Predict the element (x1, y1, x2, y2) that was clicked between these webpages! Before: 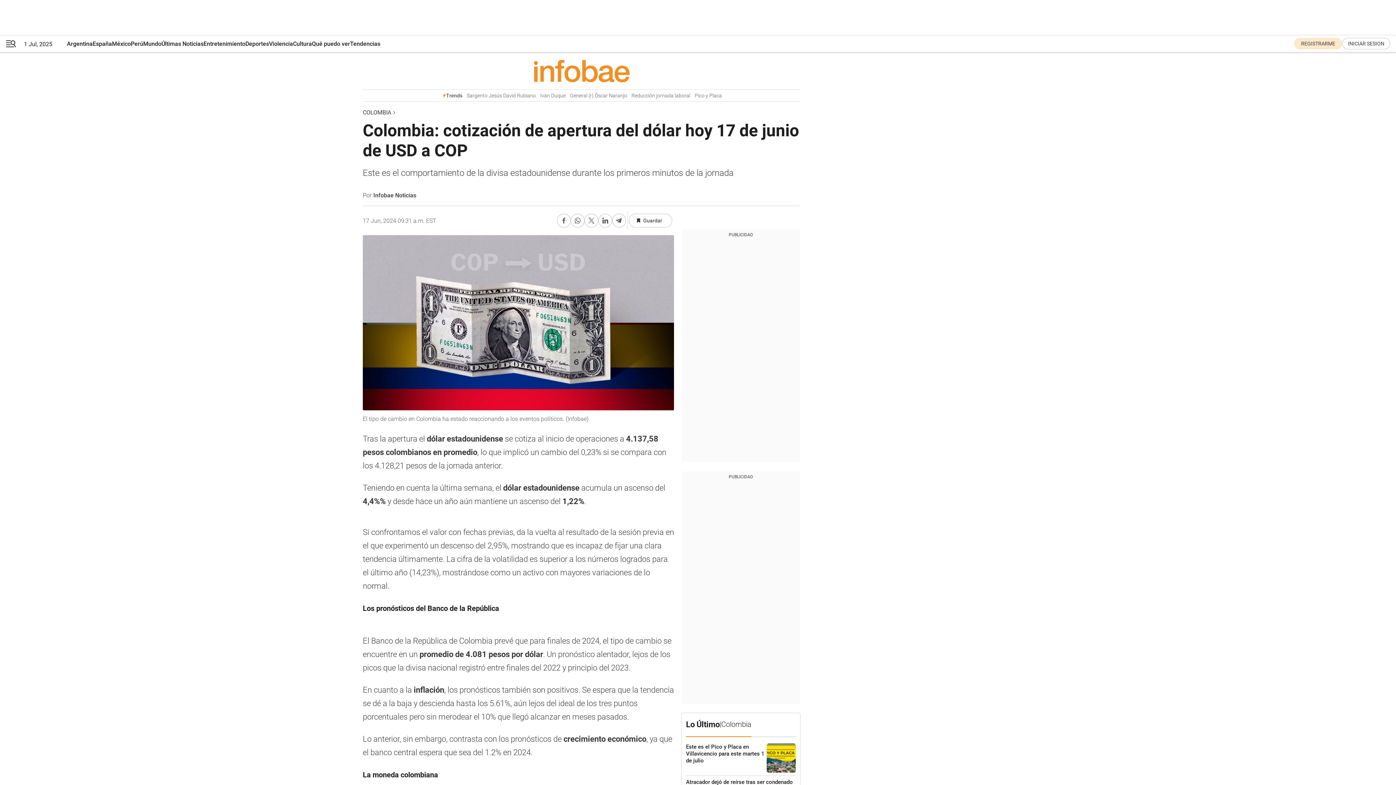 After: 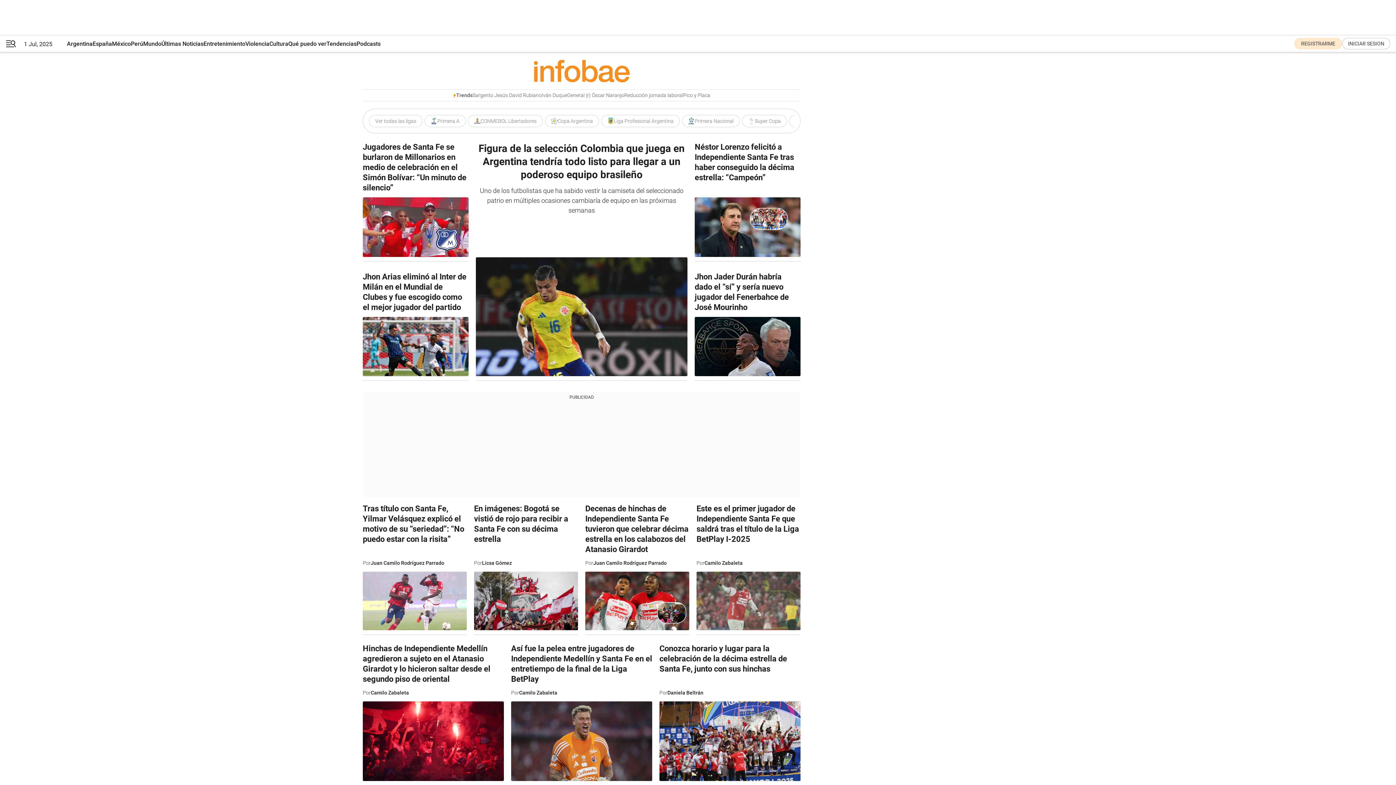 Action: label: Deportes bbox: (245, 35, 269, 52)